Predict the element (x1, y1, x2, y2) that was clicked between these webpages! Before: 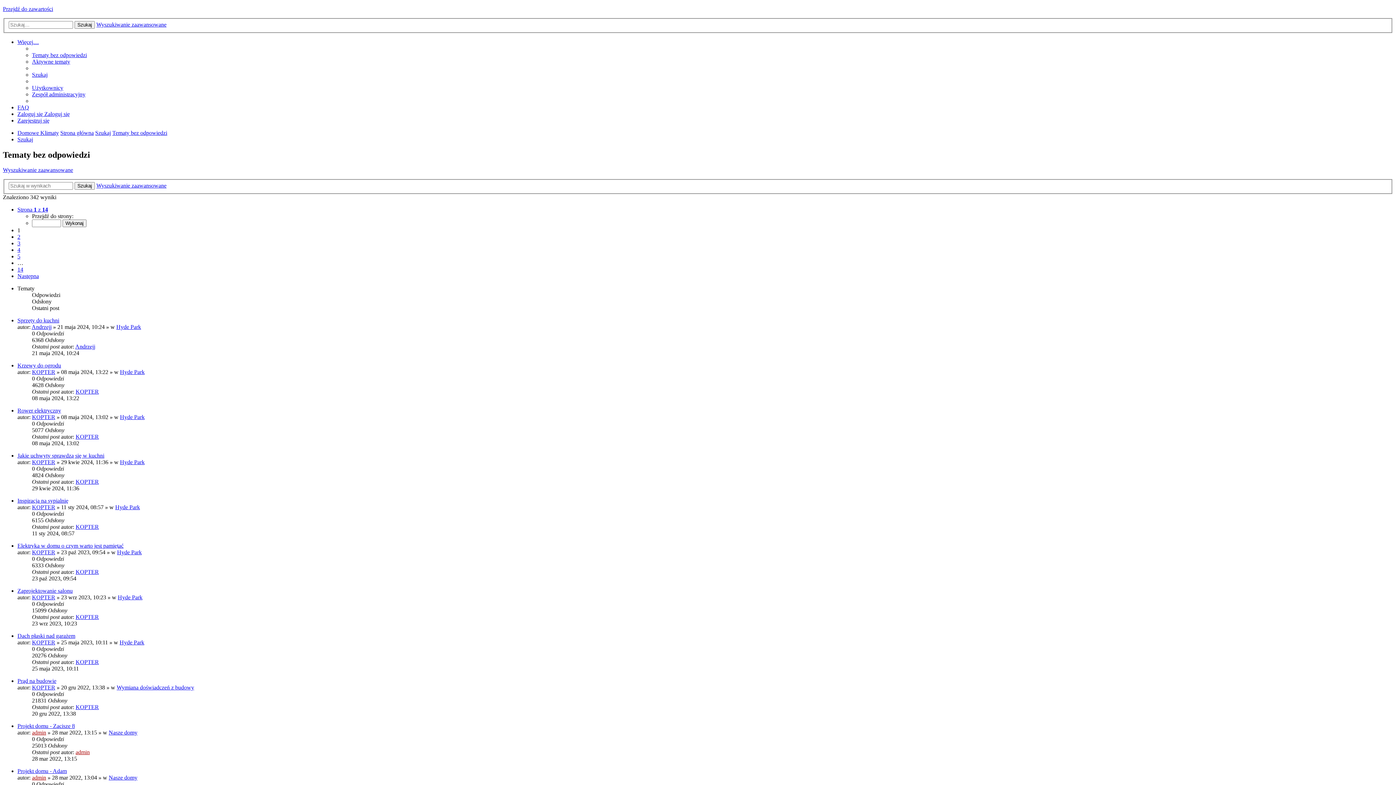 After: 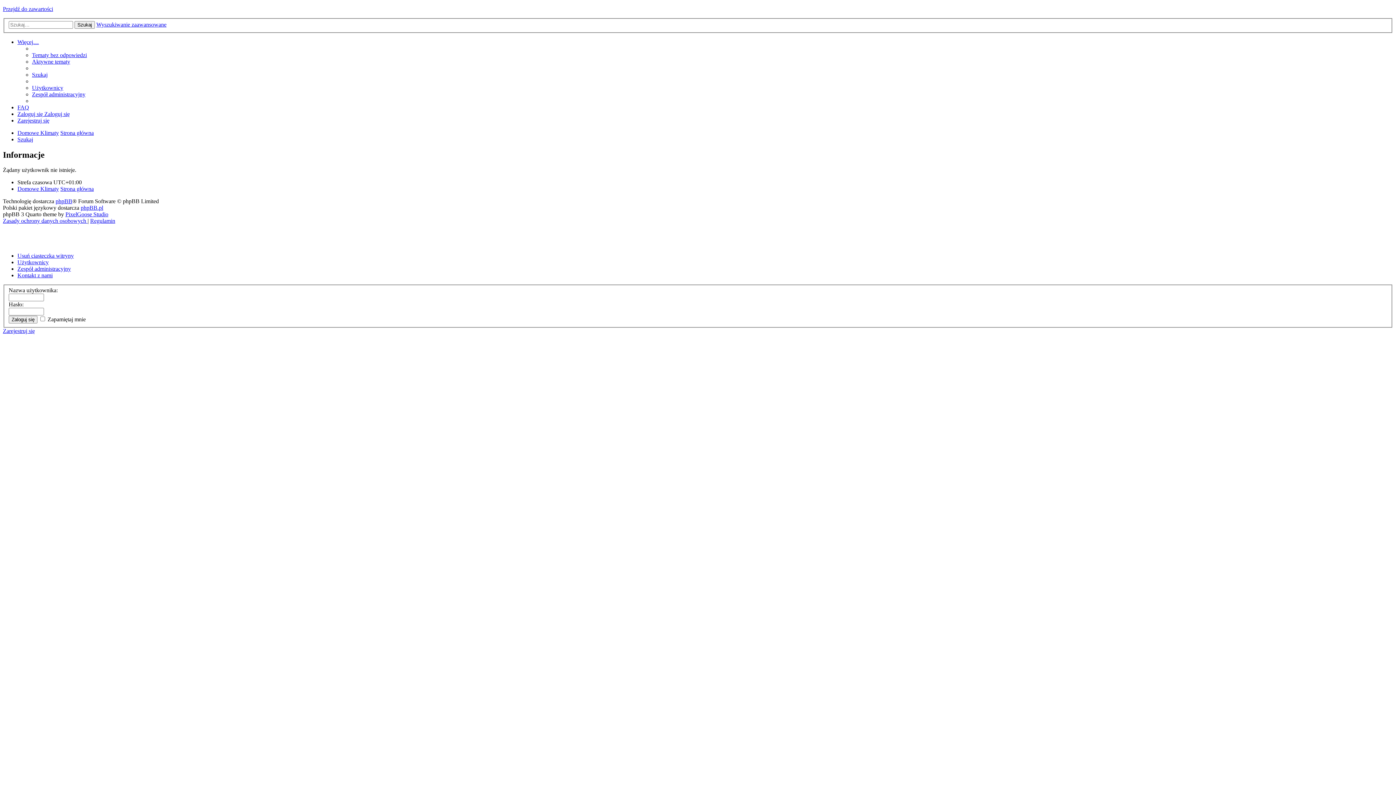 Action: label: KOPTER bbox: (32, 639, 55, 645)